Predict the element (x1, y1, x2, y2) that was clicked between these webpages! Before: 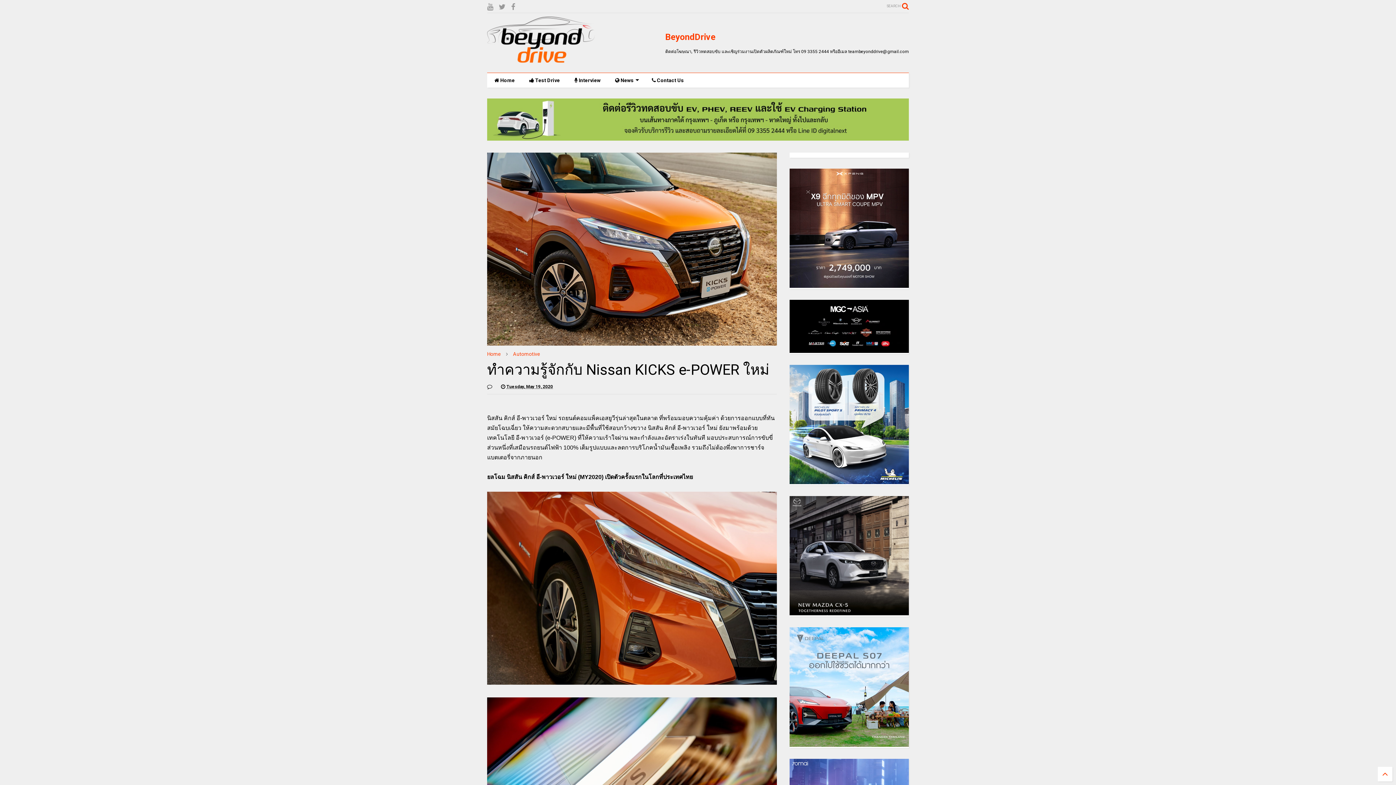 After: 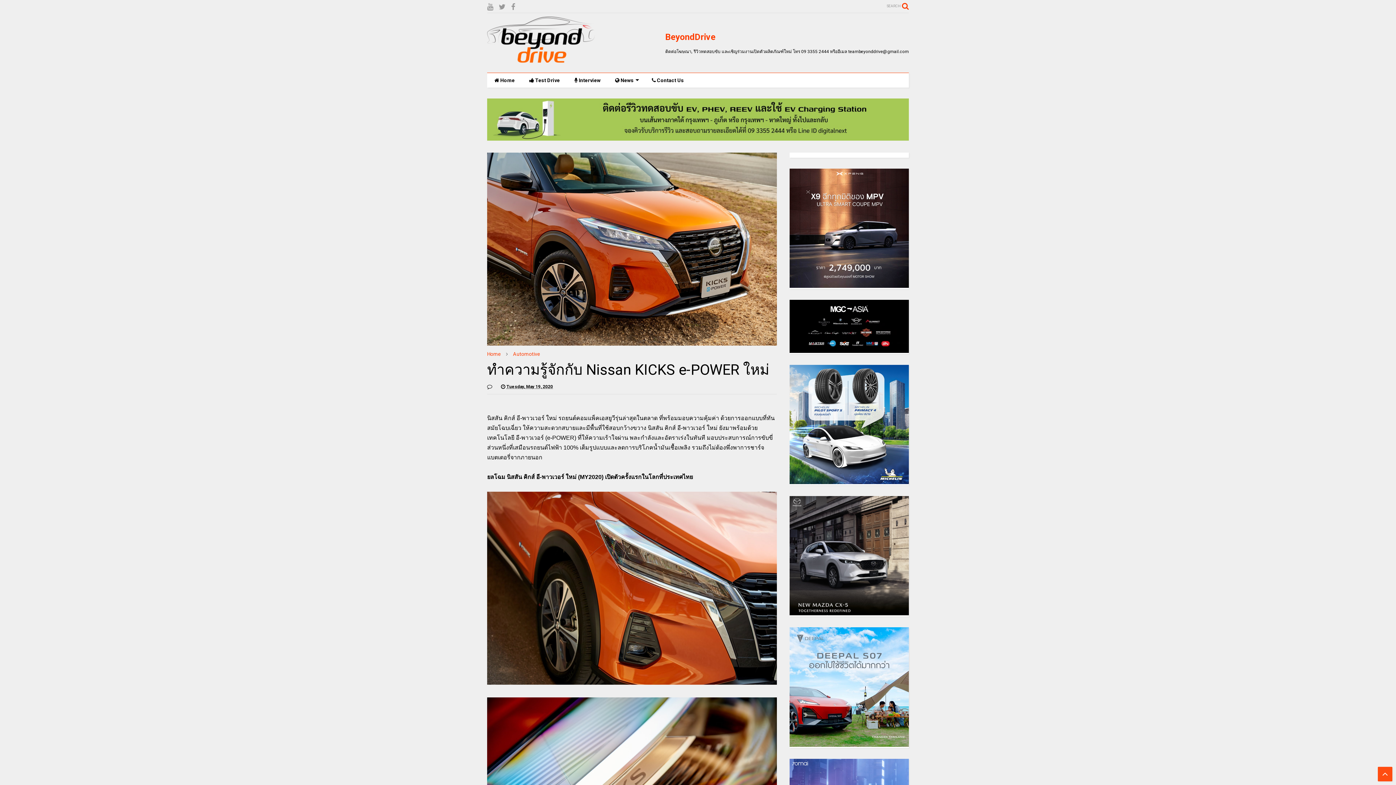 Action: bbox: (1378, 767, 1392, 781)